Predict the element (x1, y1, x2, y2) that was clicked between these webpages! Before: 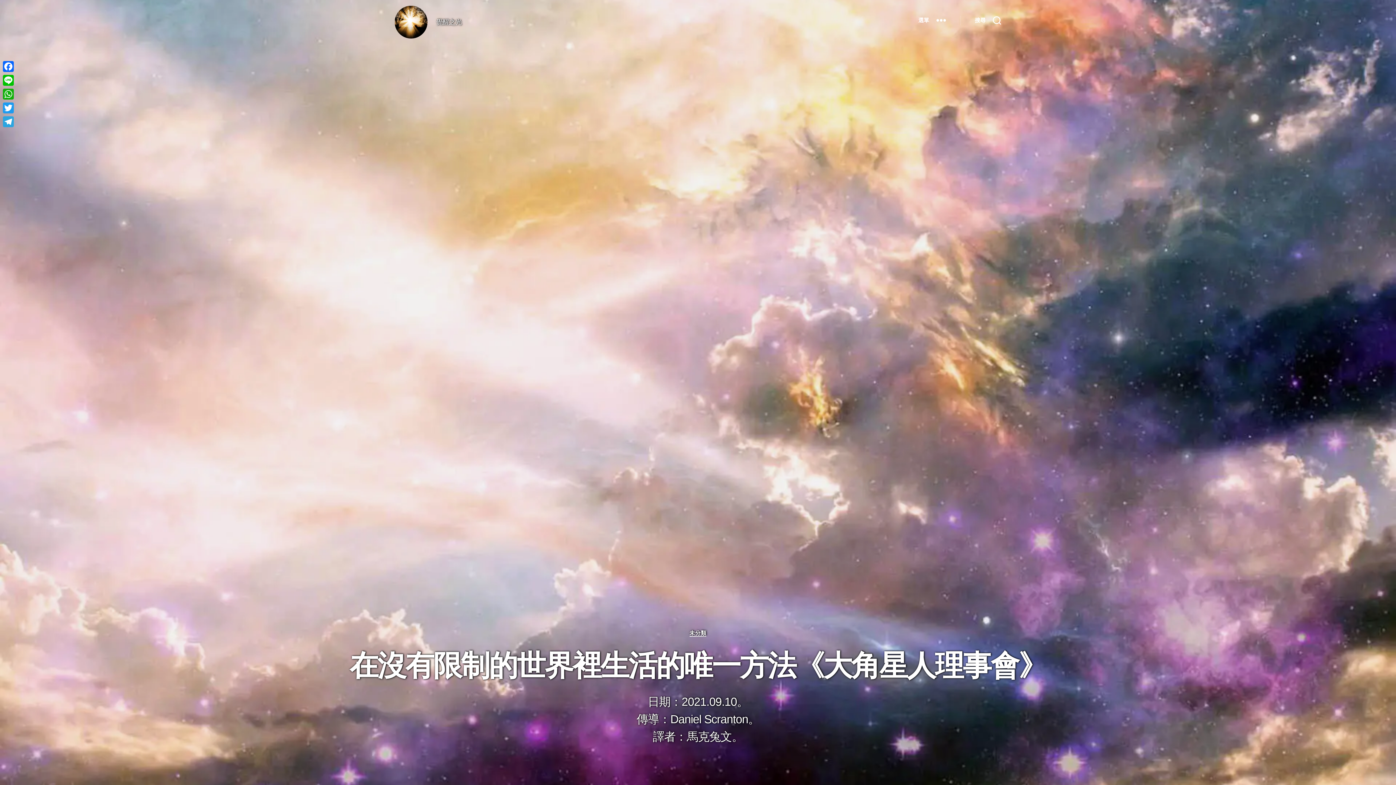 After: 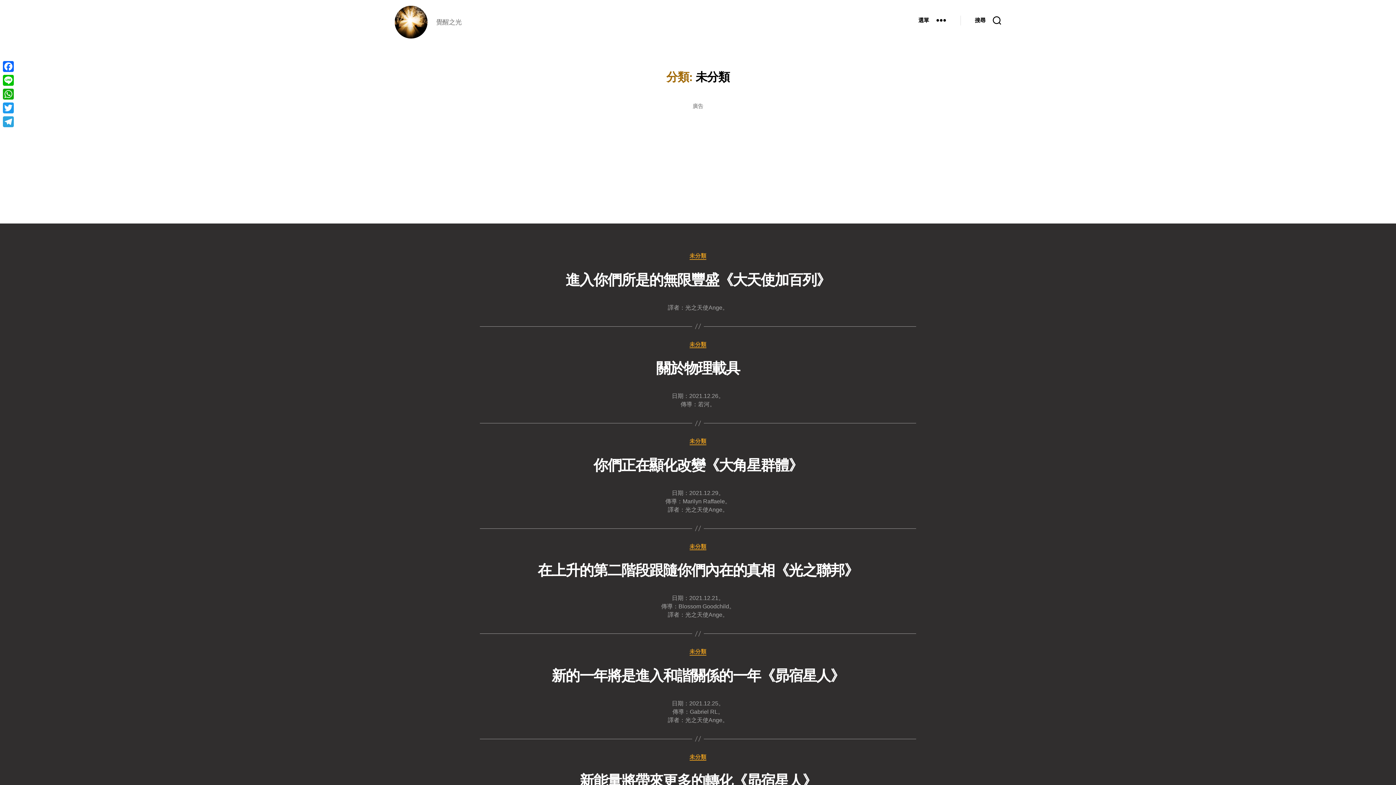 Action: label: 未分類 bbox: (689, 630, 706, 637)